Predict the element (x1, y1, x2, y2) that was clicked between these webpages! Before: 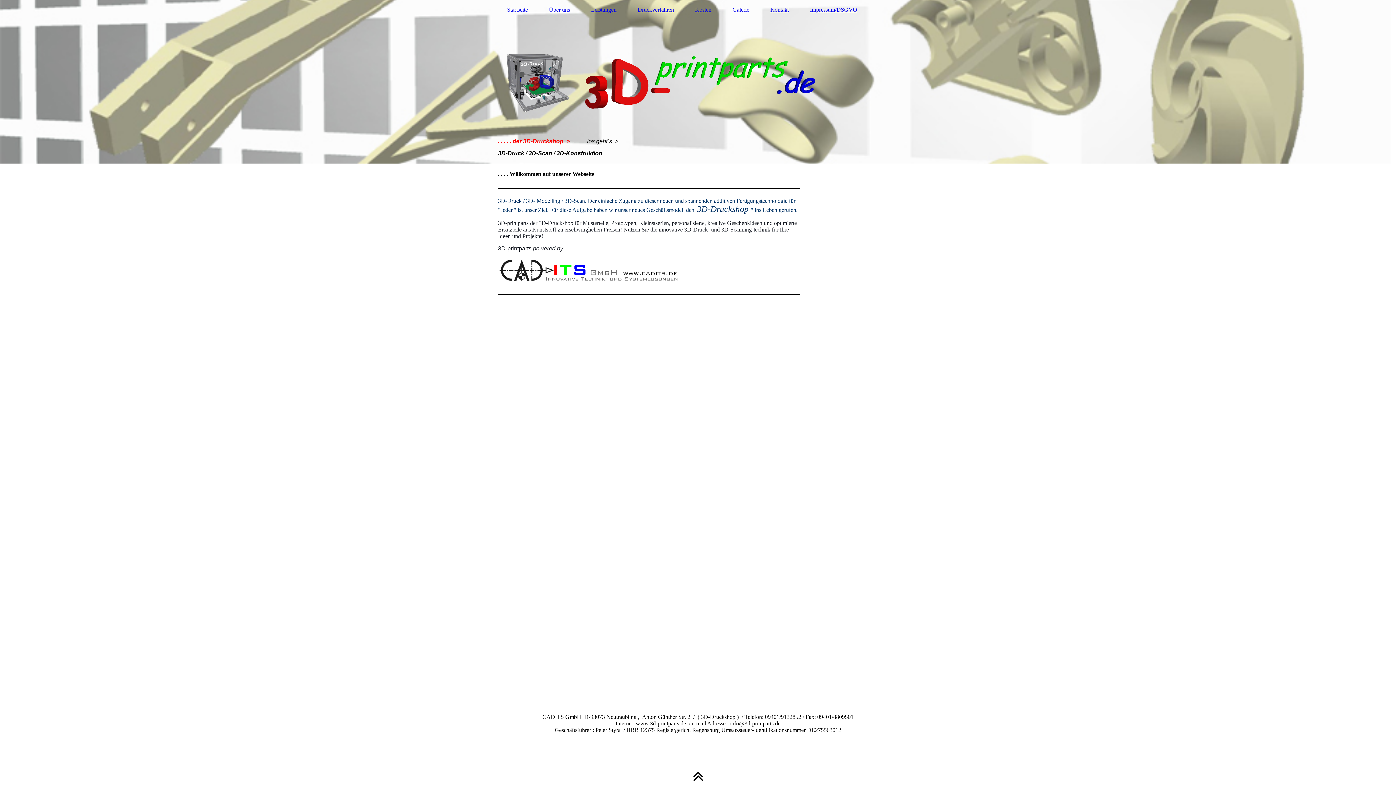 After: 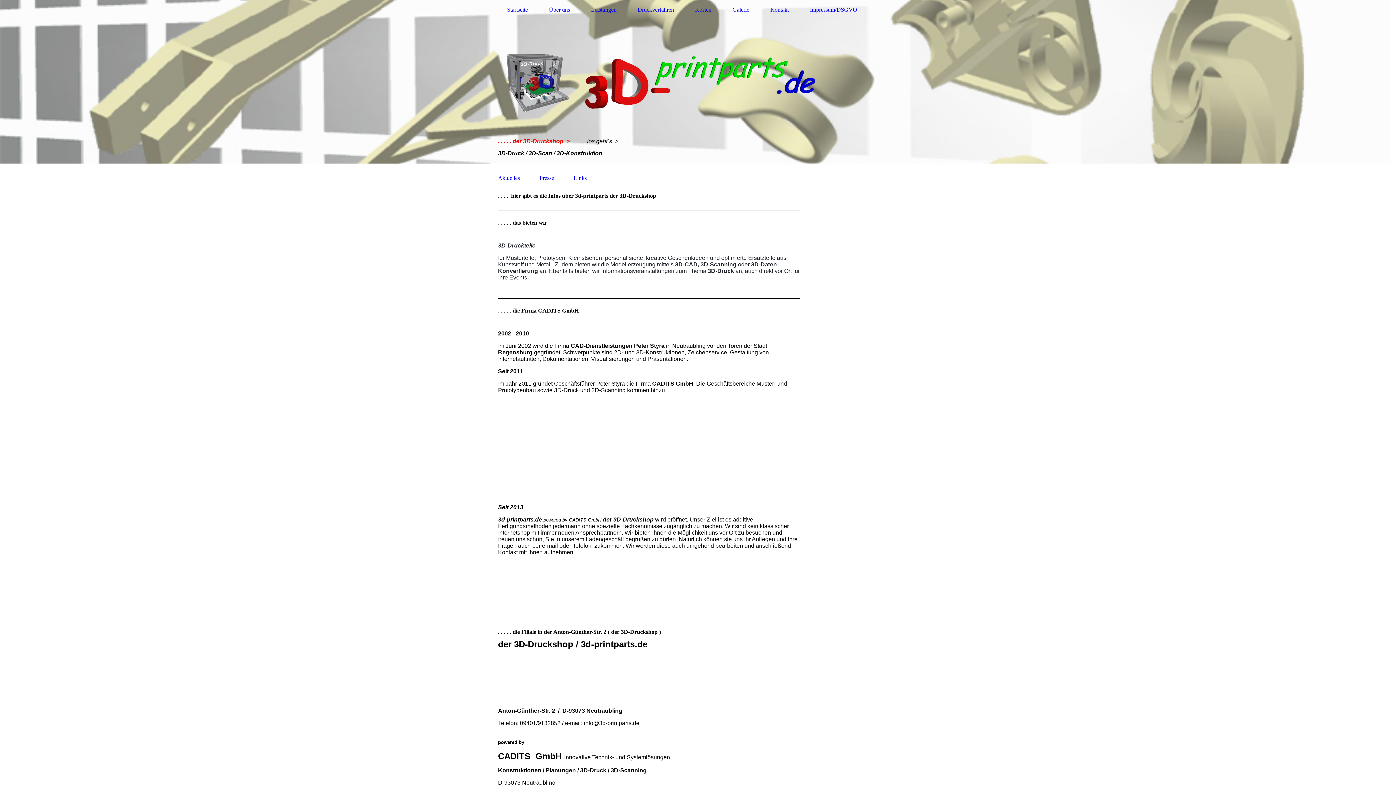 Action: label: Über uns bbox: (540, 5, 579, 14)